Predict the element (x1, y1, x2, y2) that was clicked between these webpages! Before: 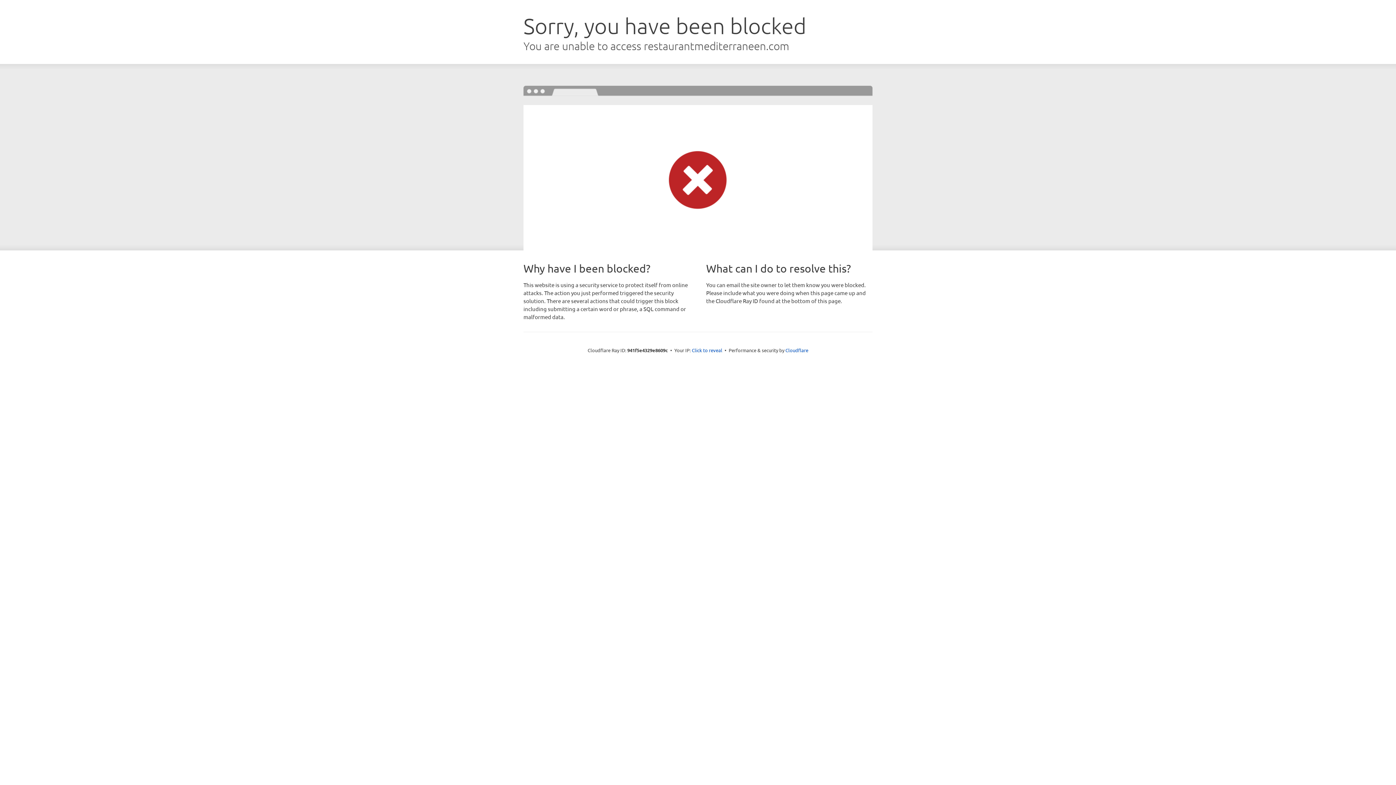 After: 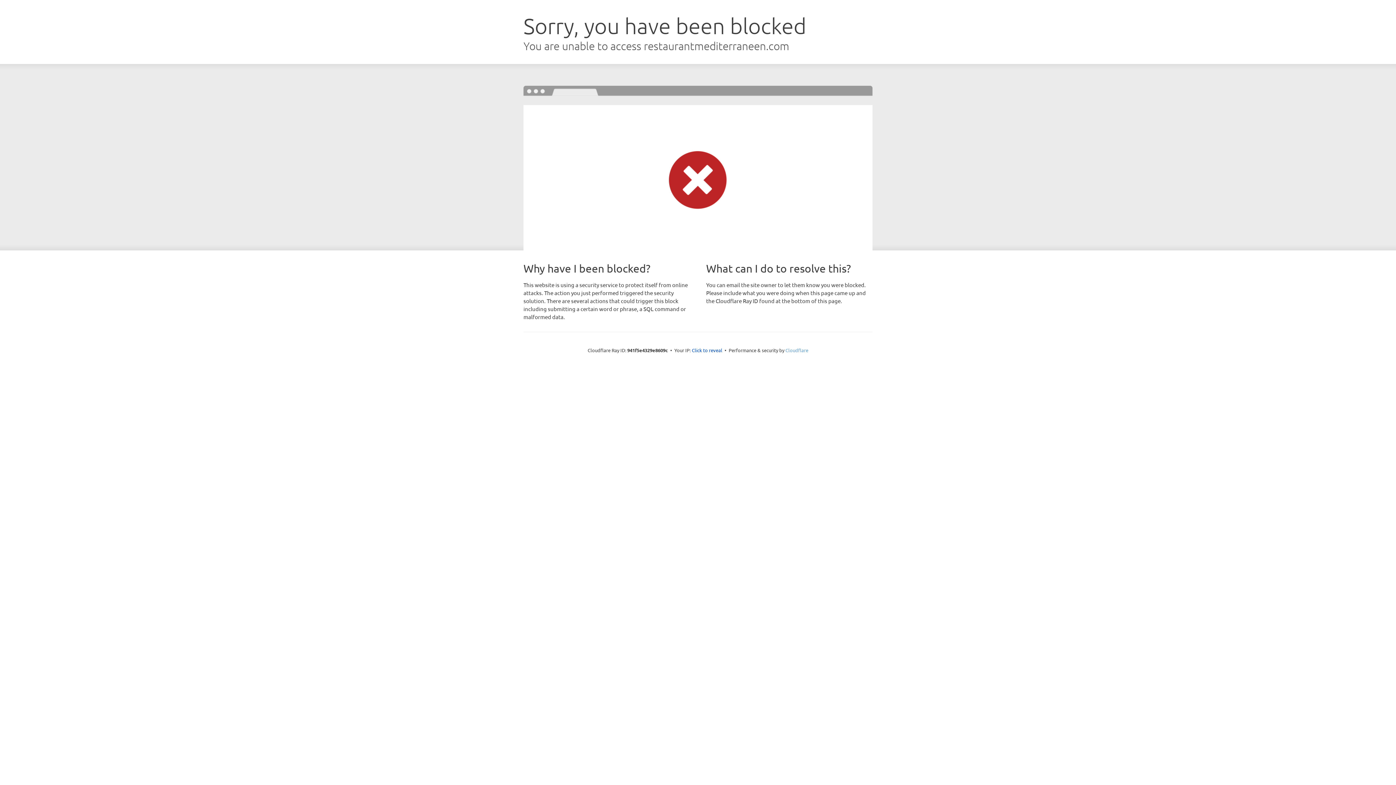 Action: bbox: (785, 347, 808, 353) label: Cloudflare